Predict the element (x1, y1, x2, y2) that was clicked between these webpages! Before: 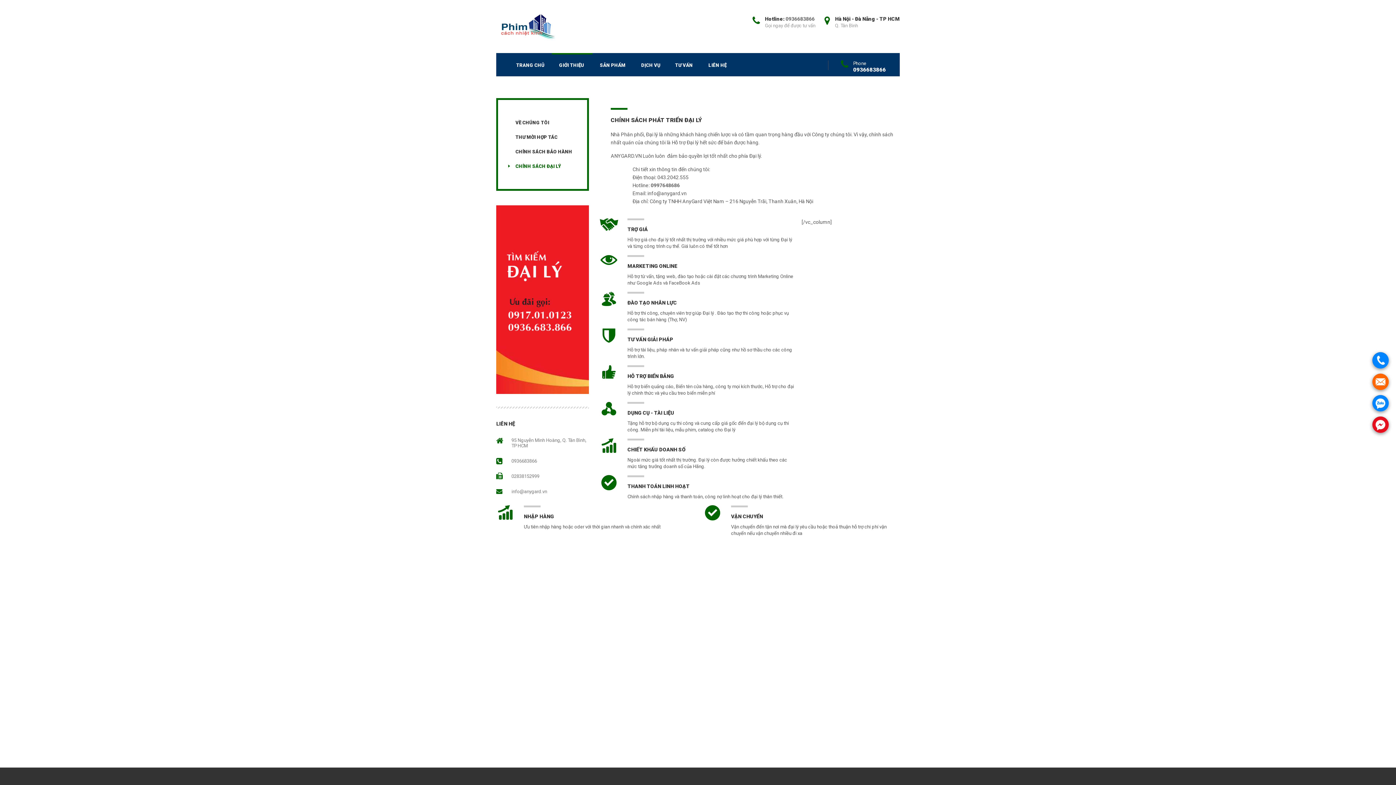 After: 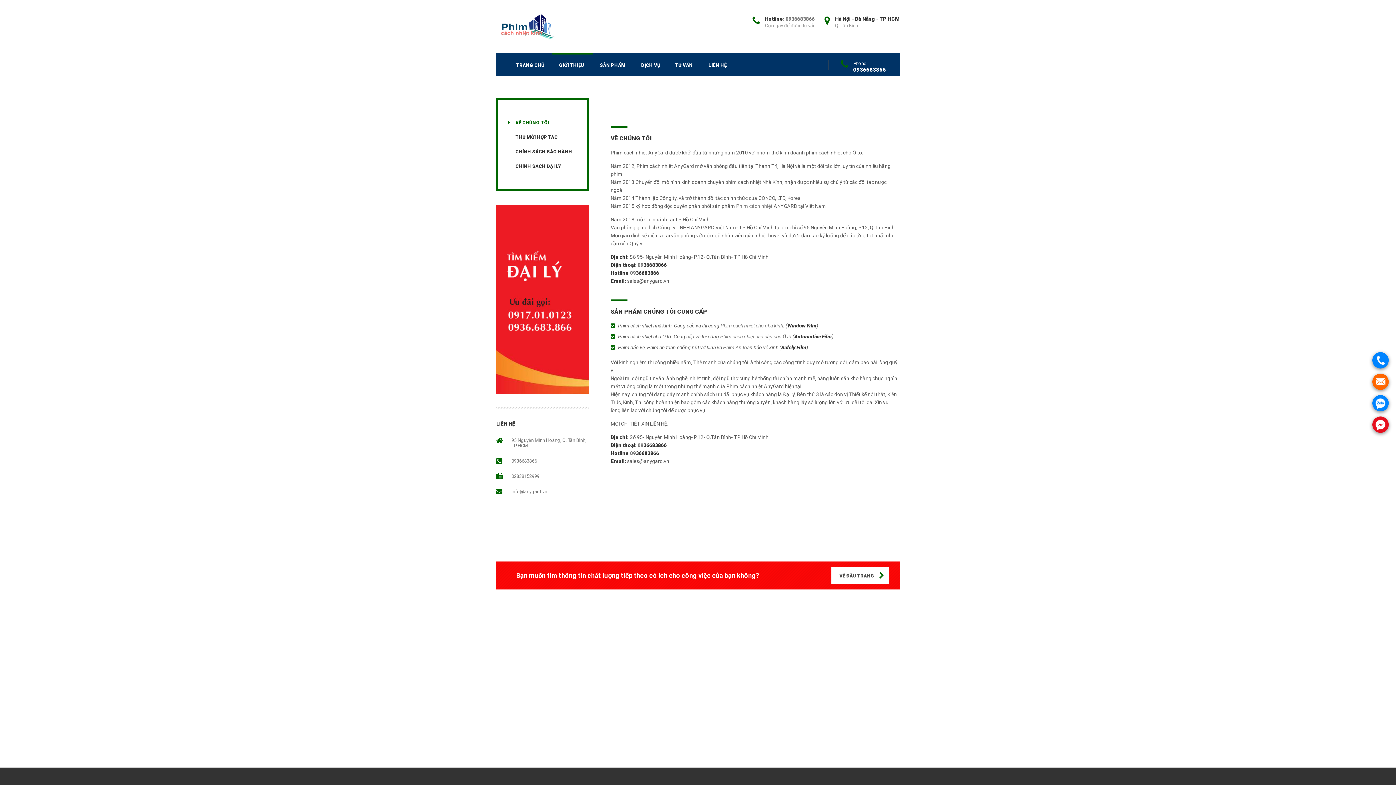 Action: bbox: (515, 120, 549, 125) label: VỀ CHÚNG TÔI